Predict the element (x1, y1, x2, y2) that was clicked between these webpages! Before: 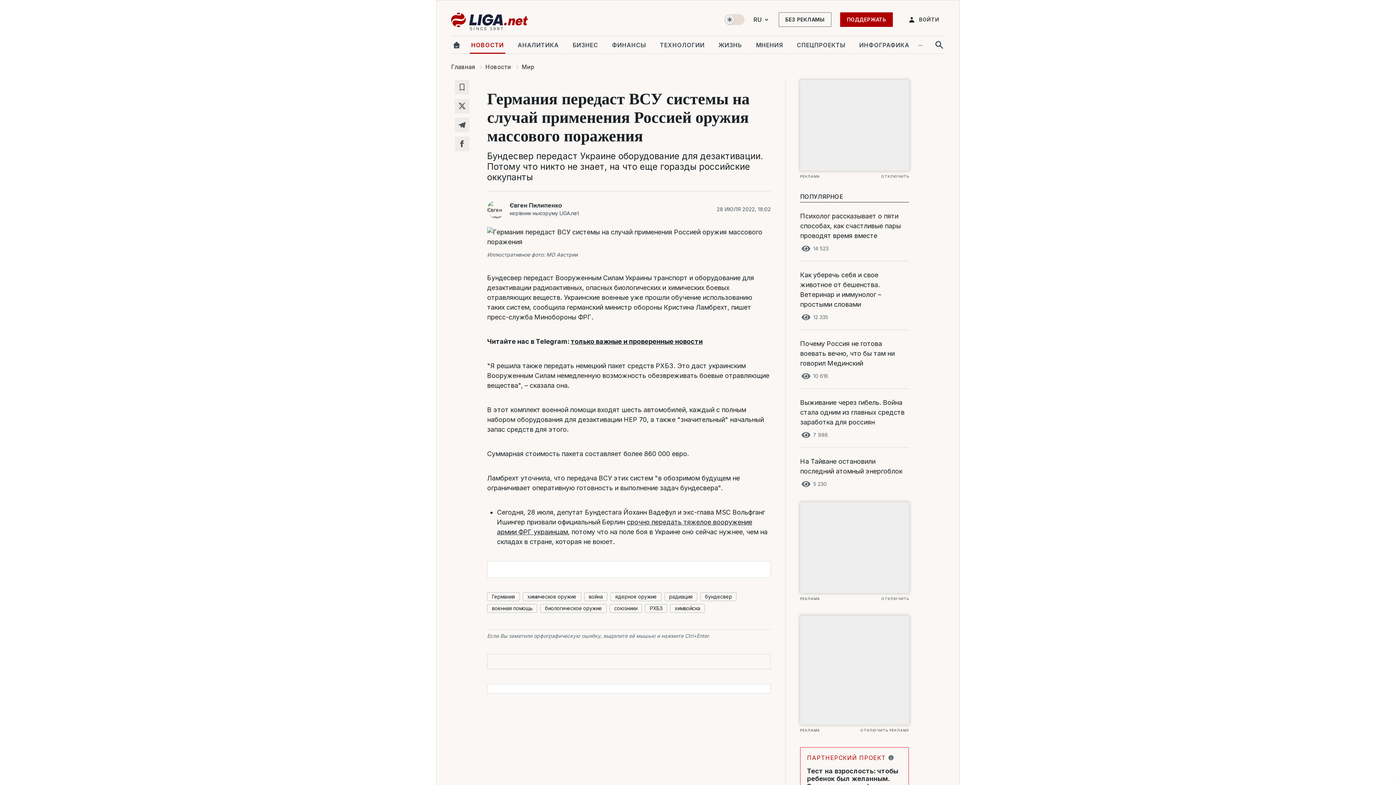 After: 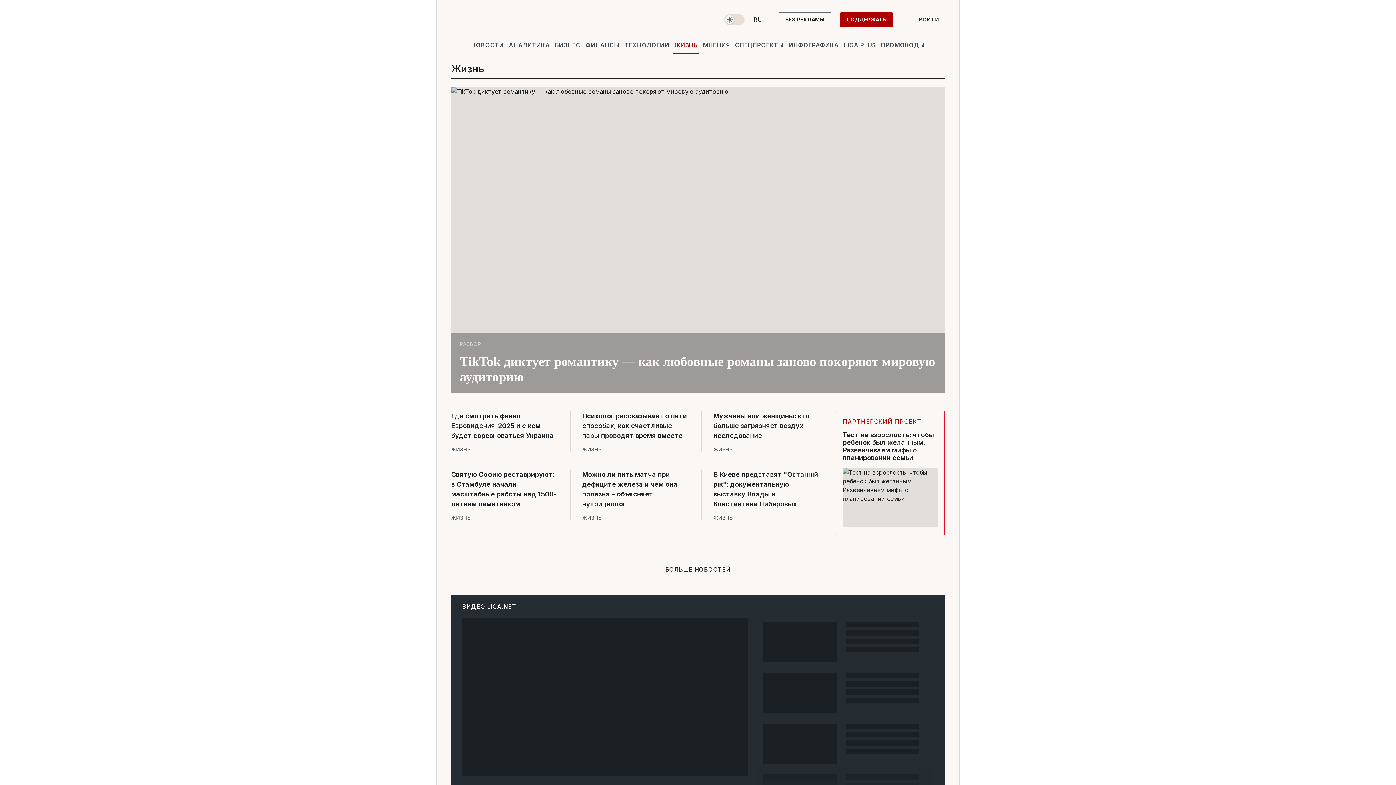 Action: bbox: (717, 36, 743, 53) label: ЖИЗНЬ